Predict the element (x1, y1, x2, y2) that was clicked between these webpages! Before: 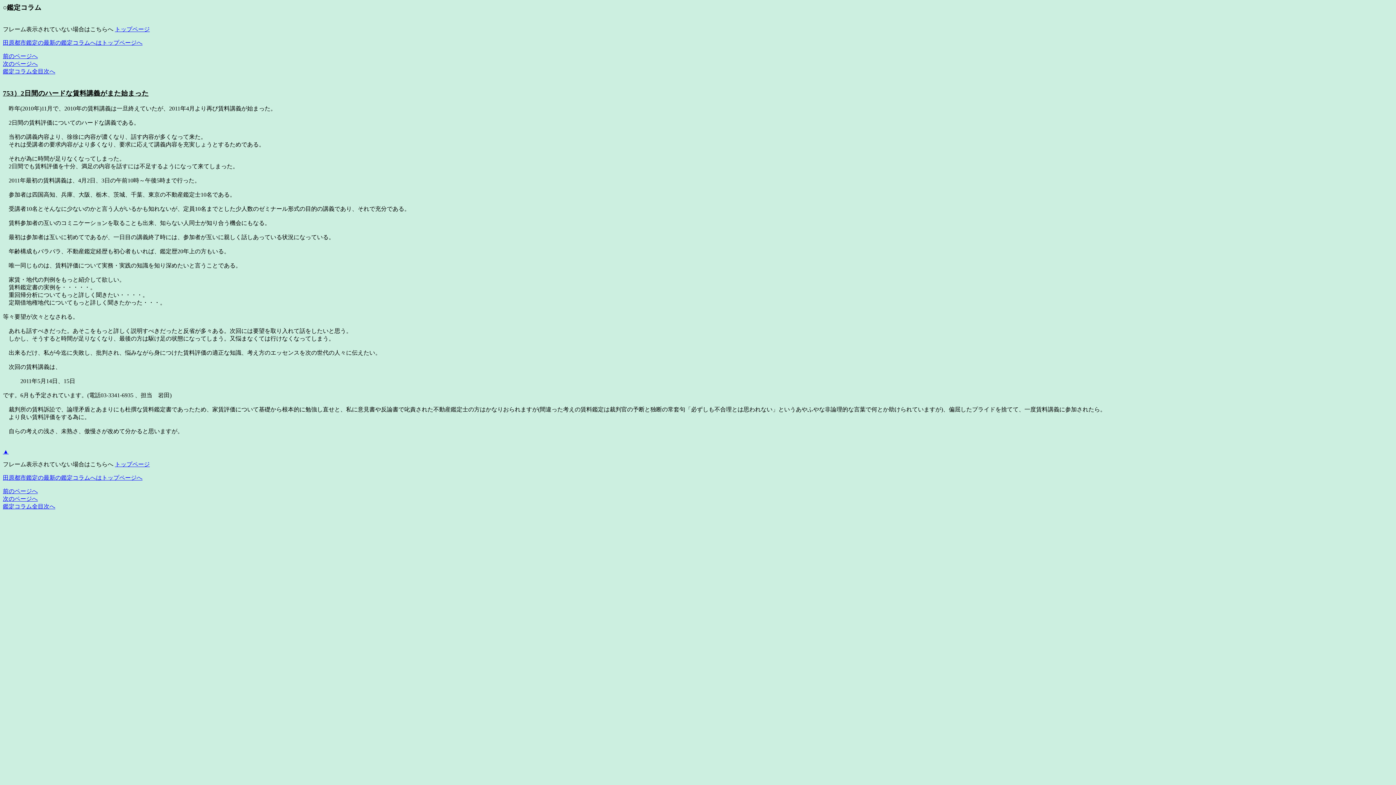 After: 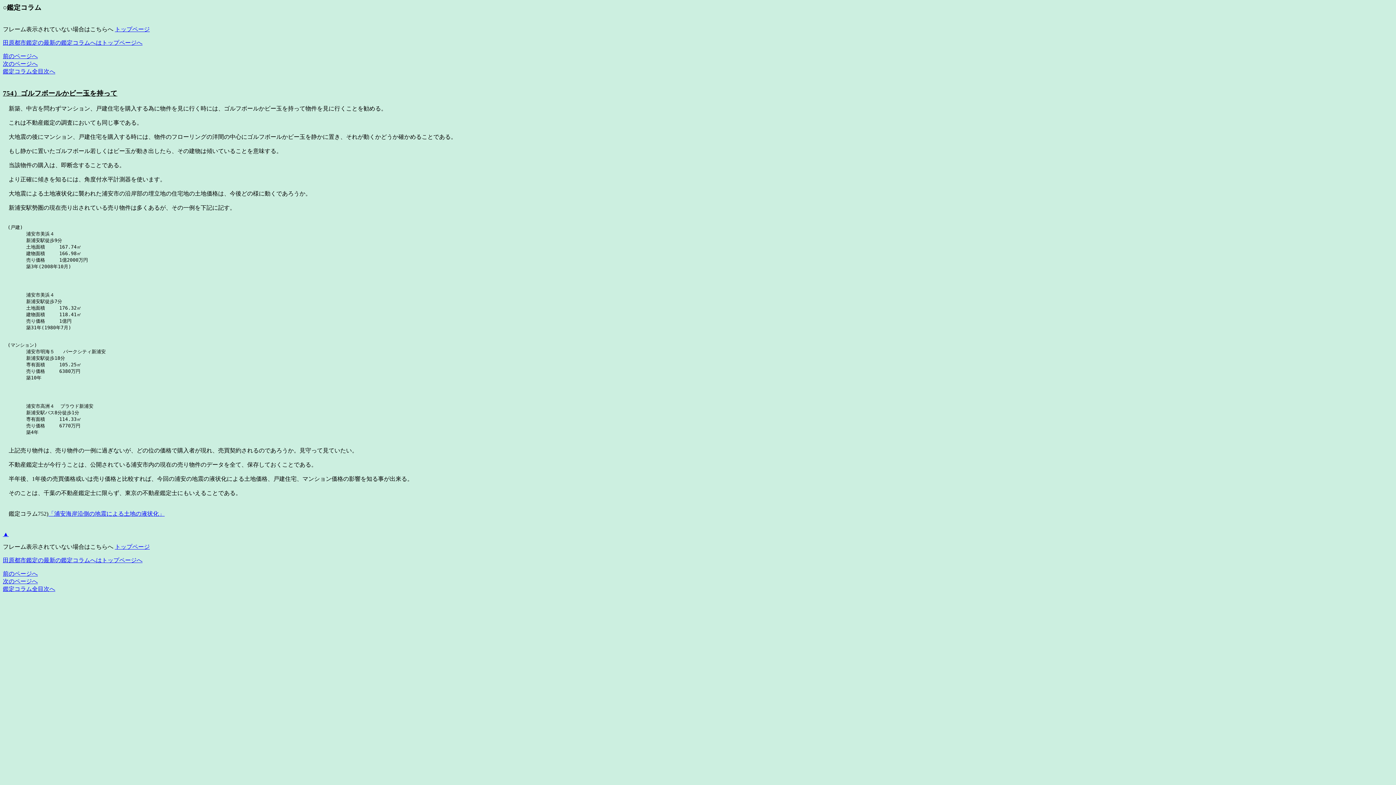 Action: label: 次のページへ bbox: (2, 496, 37, 502)